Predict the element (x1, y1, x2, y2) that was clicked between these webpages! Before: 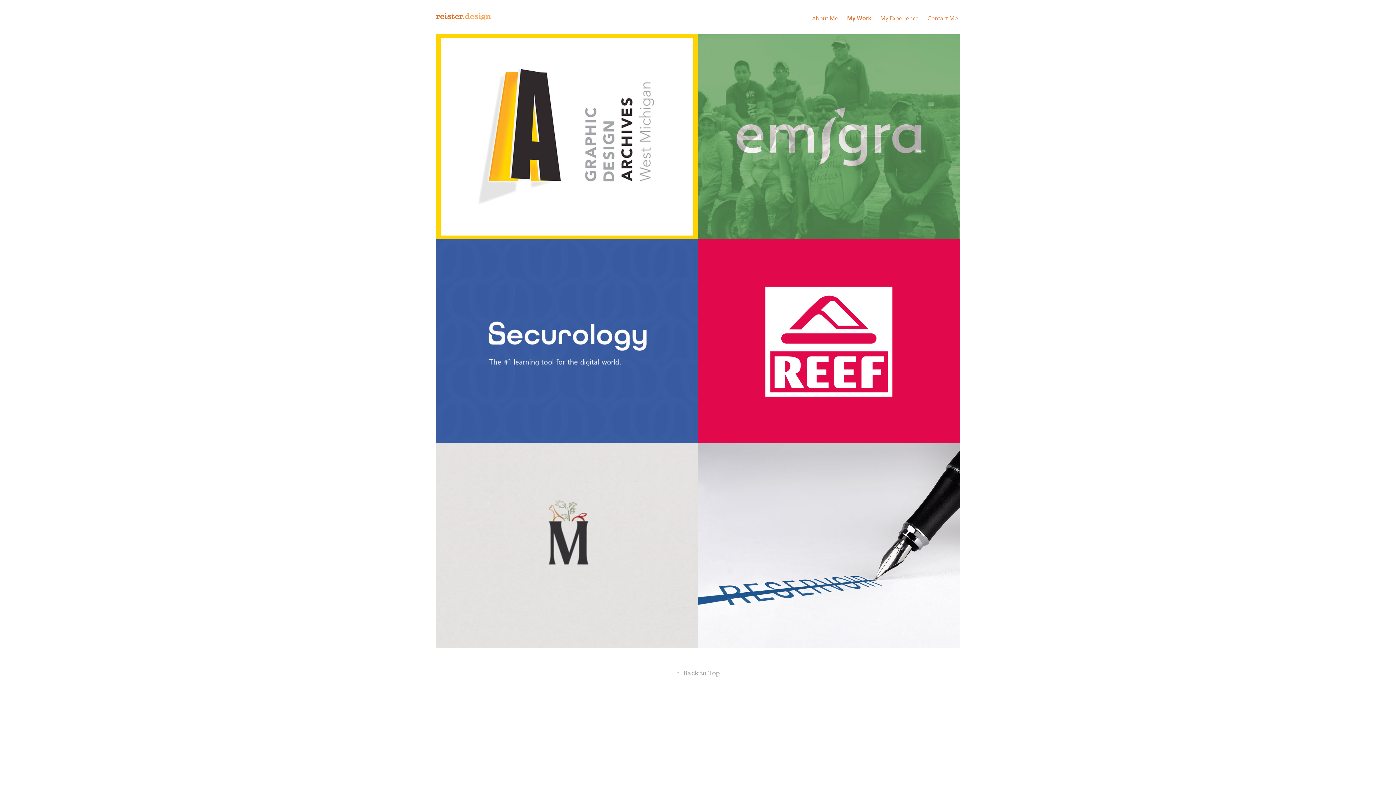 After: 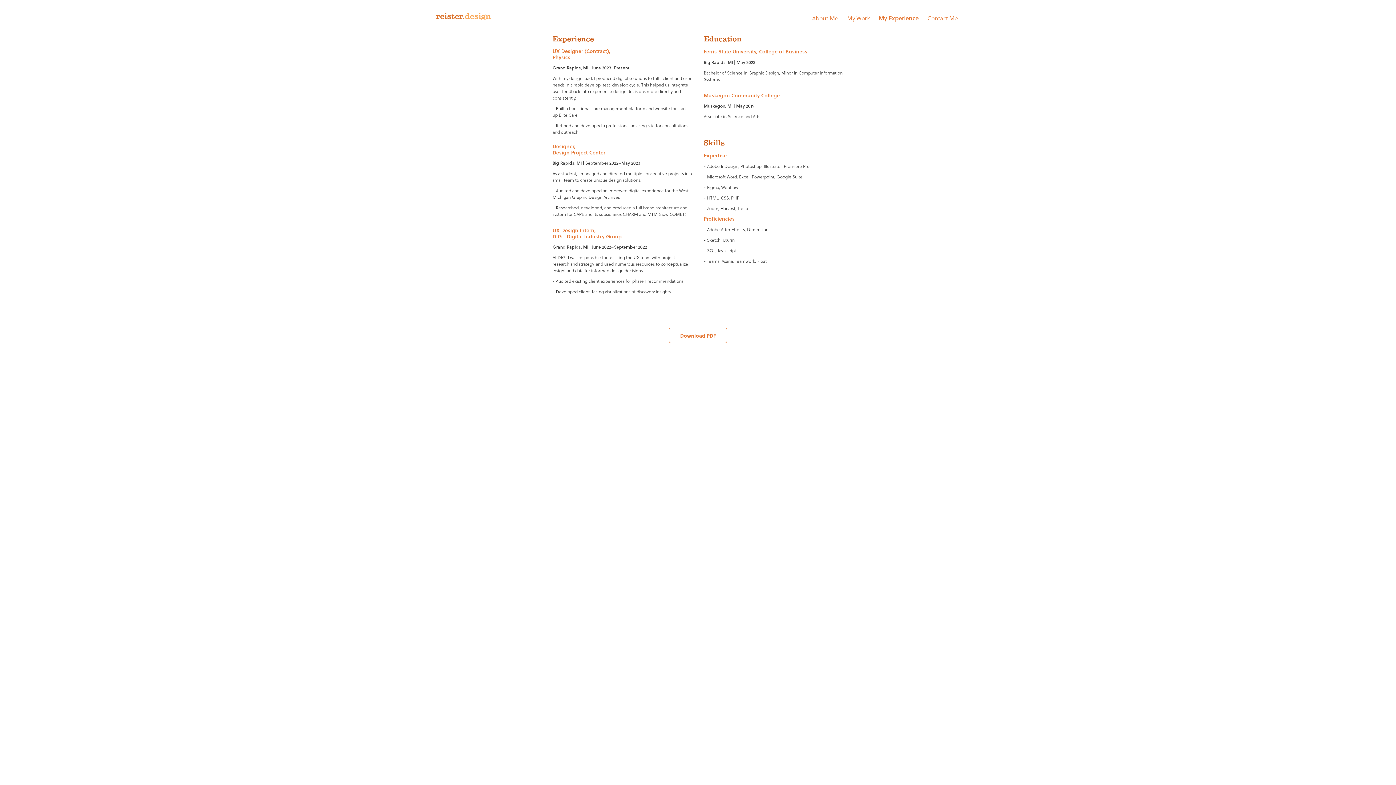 Action: bbox: (880, 14, 918, 22) label: My Experience